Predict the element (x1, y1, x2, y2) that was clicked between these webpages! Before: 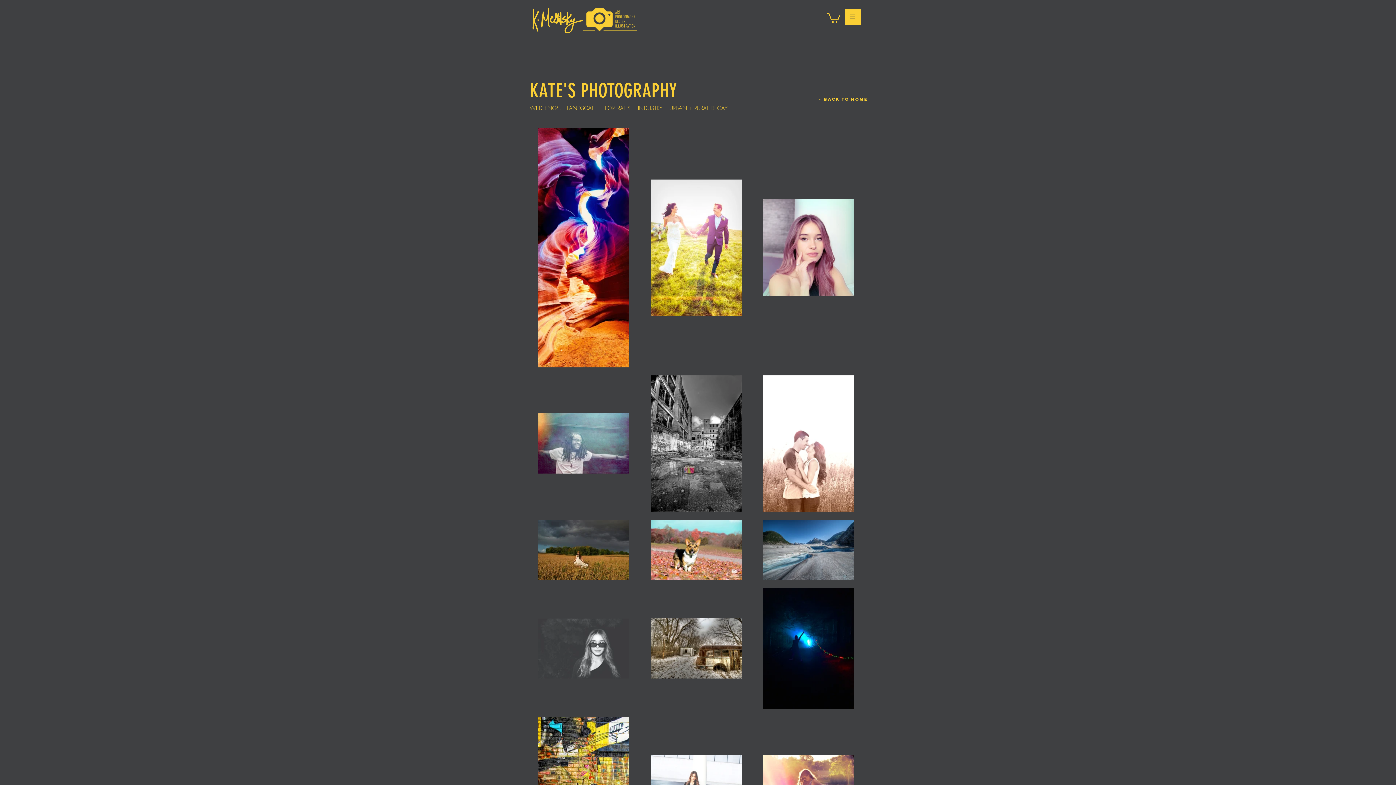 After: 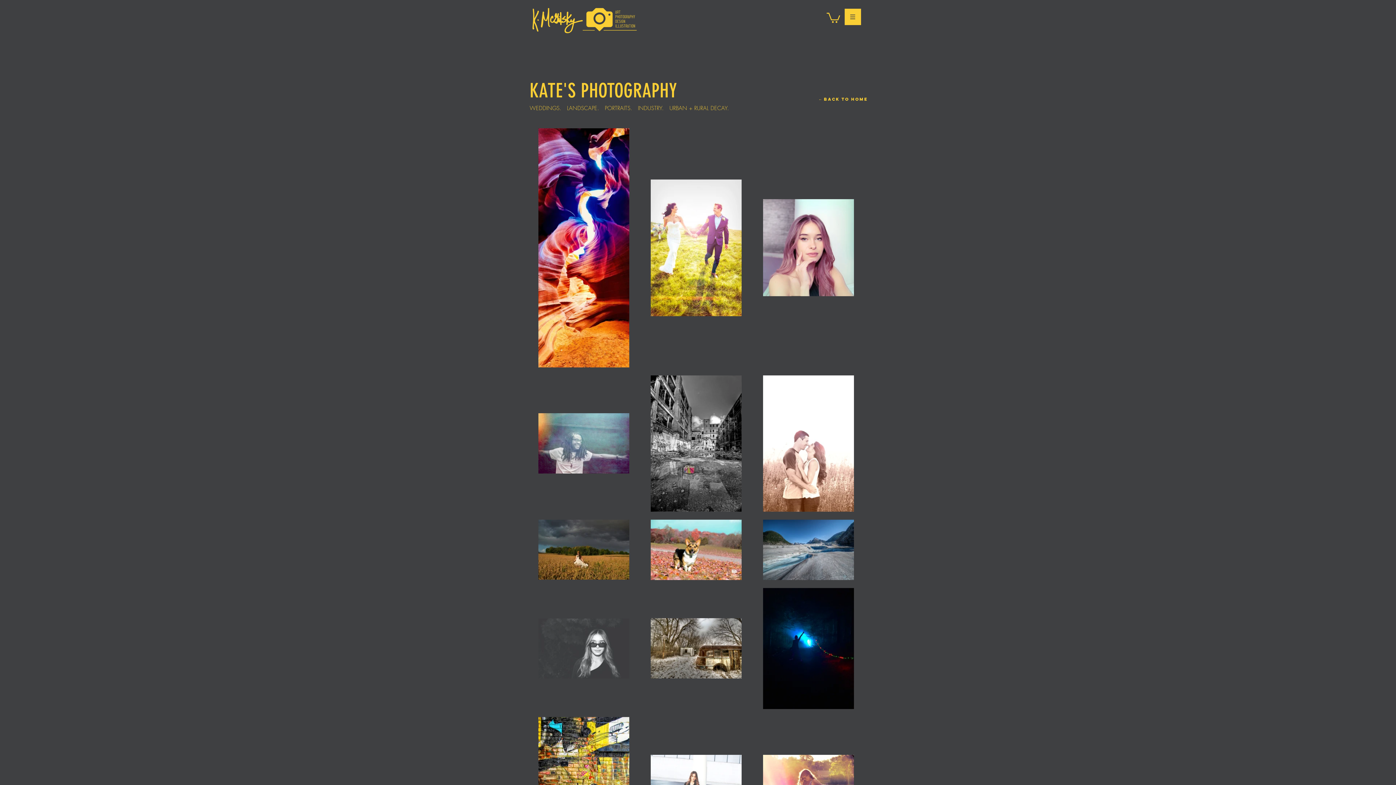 Action: bbox: (844, 8, 861, 25)